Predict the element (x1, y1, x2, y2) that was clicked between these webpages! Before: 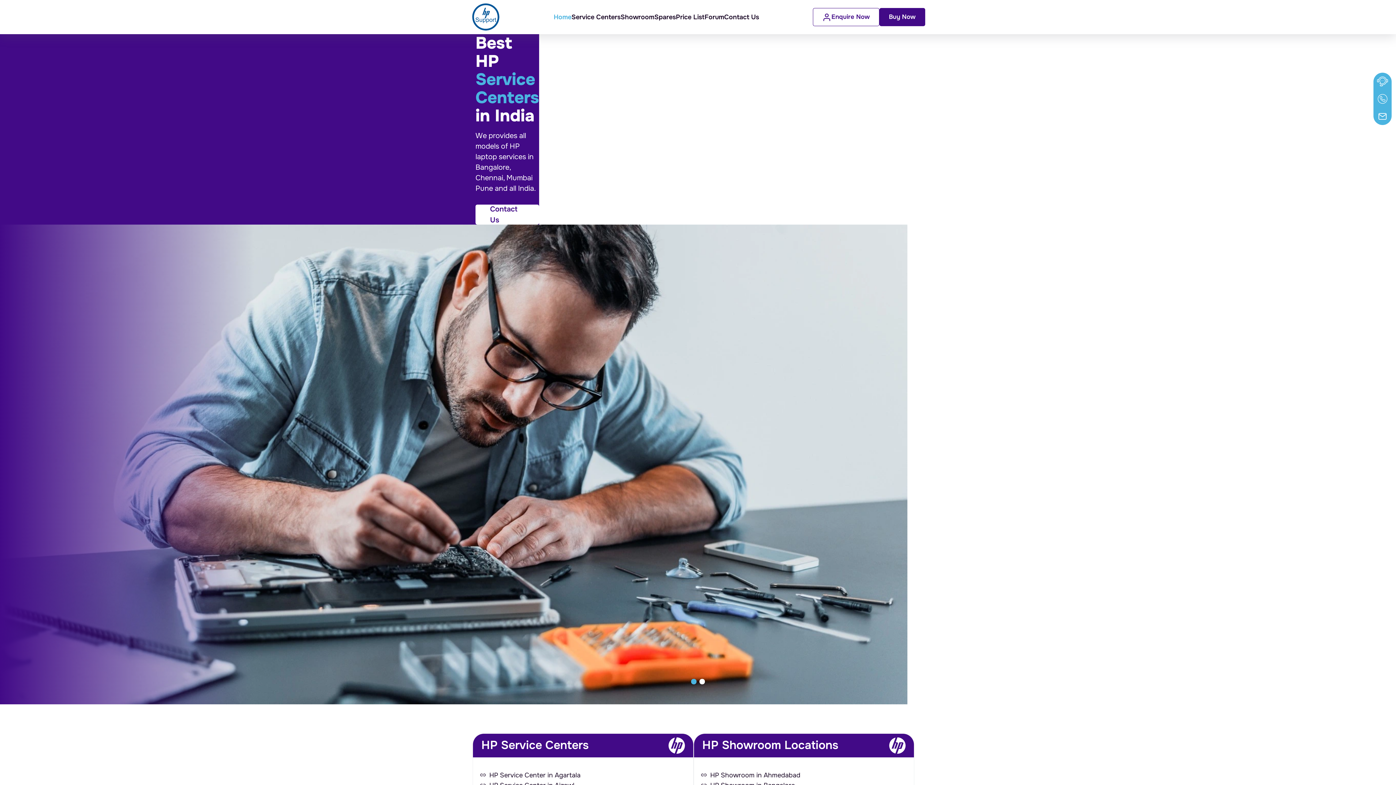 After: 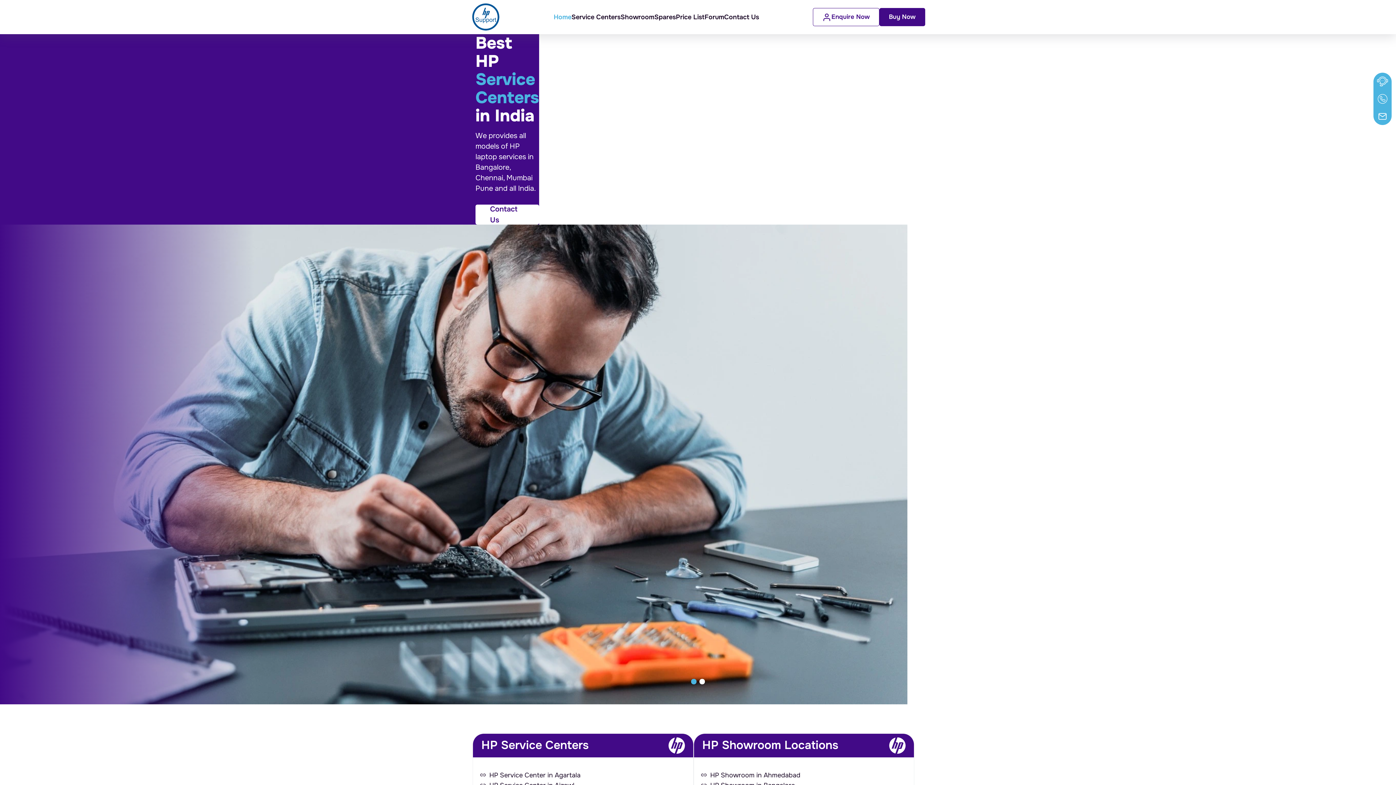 Action: label: Home bbox: (553, 0, 571, 33)